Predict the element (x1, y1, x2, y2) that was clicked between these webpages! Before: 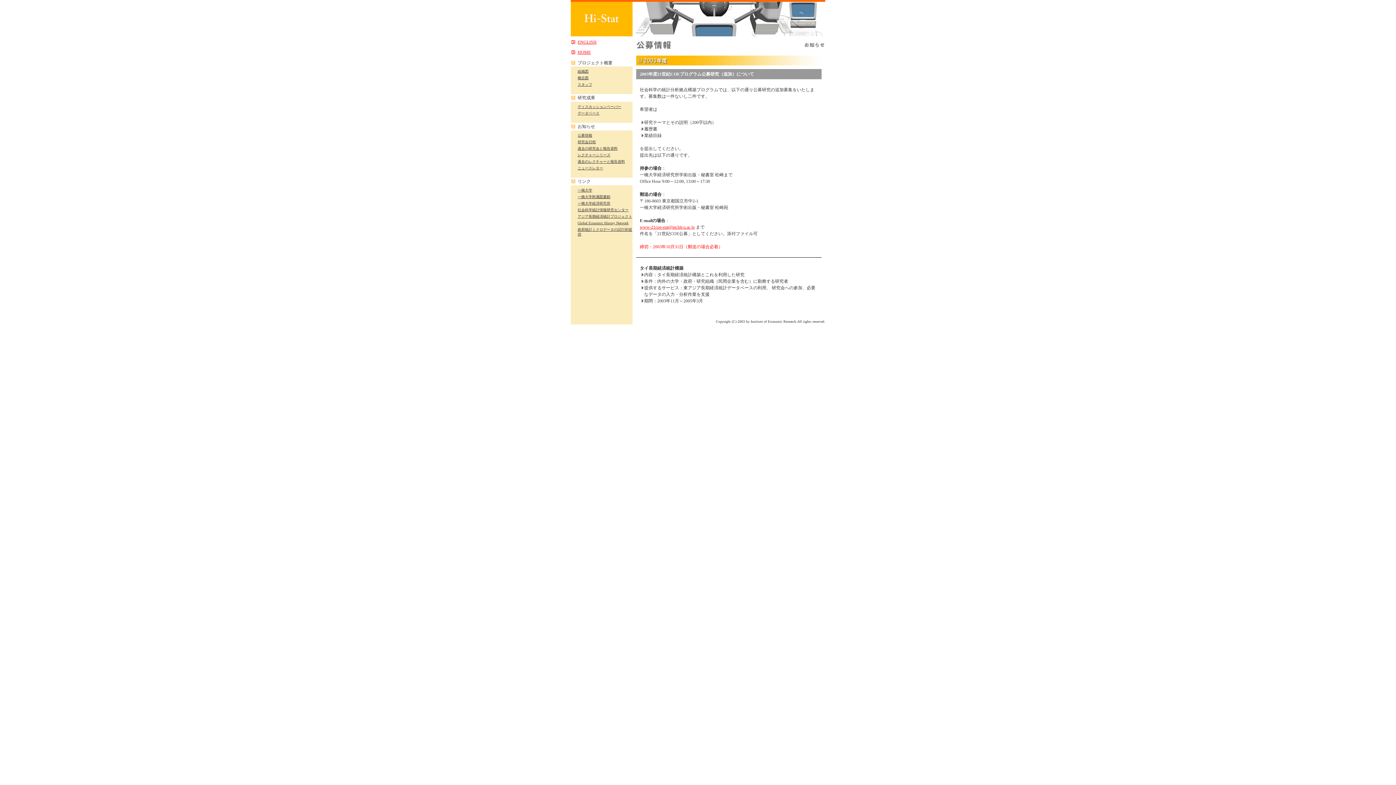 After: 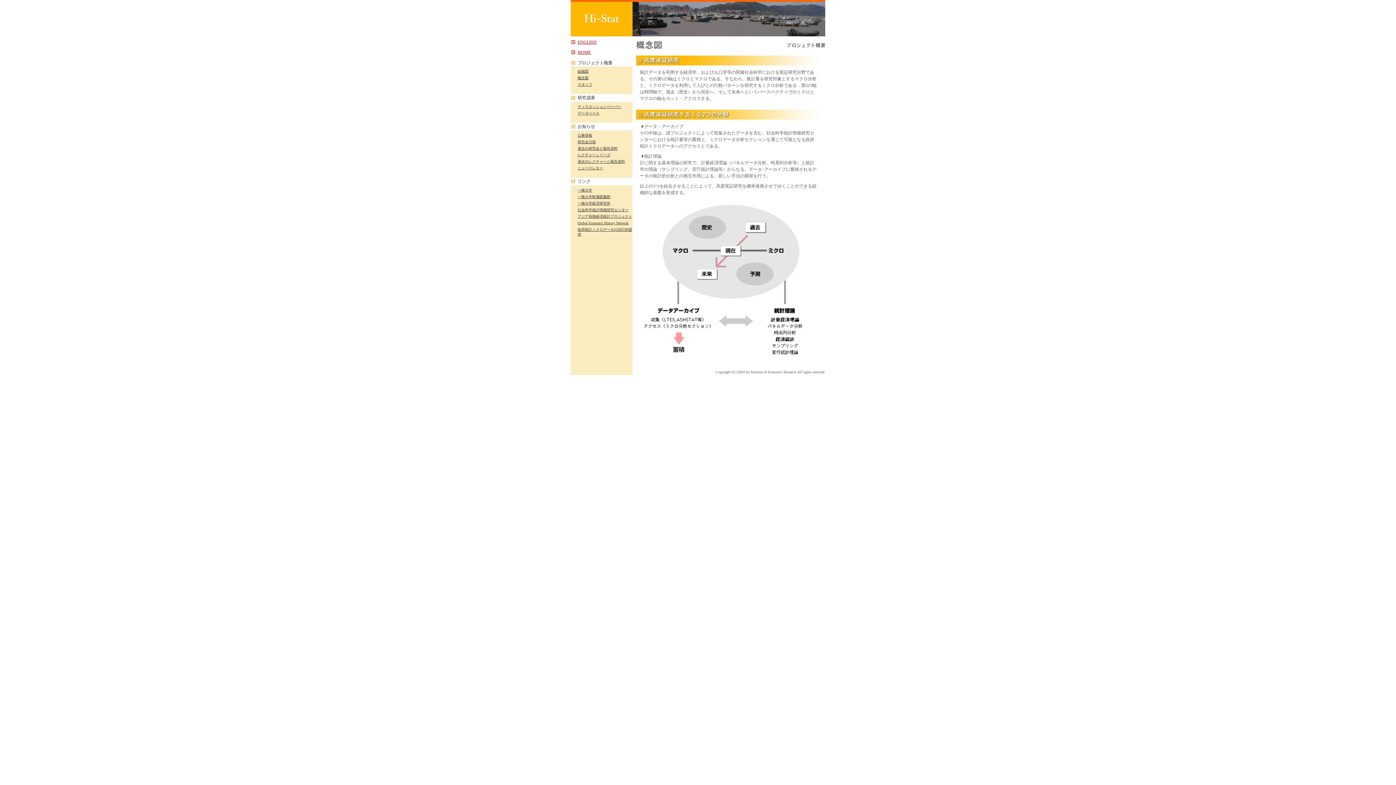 Action: bbox: (577, 76, 588, 80) label: 概念図